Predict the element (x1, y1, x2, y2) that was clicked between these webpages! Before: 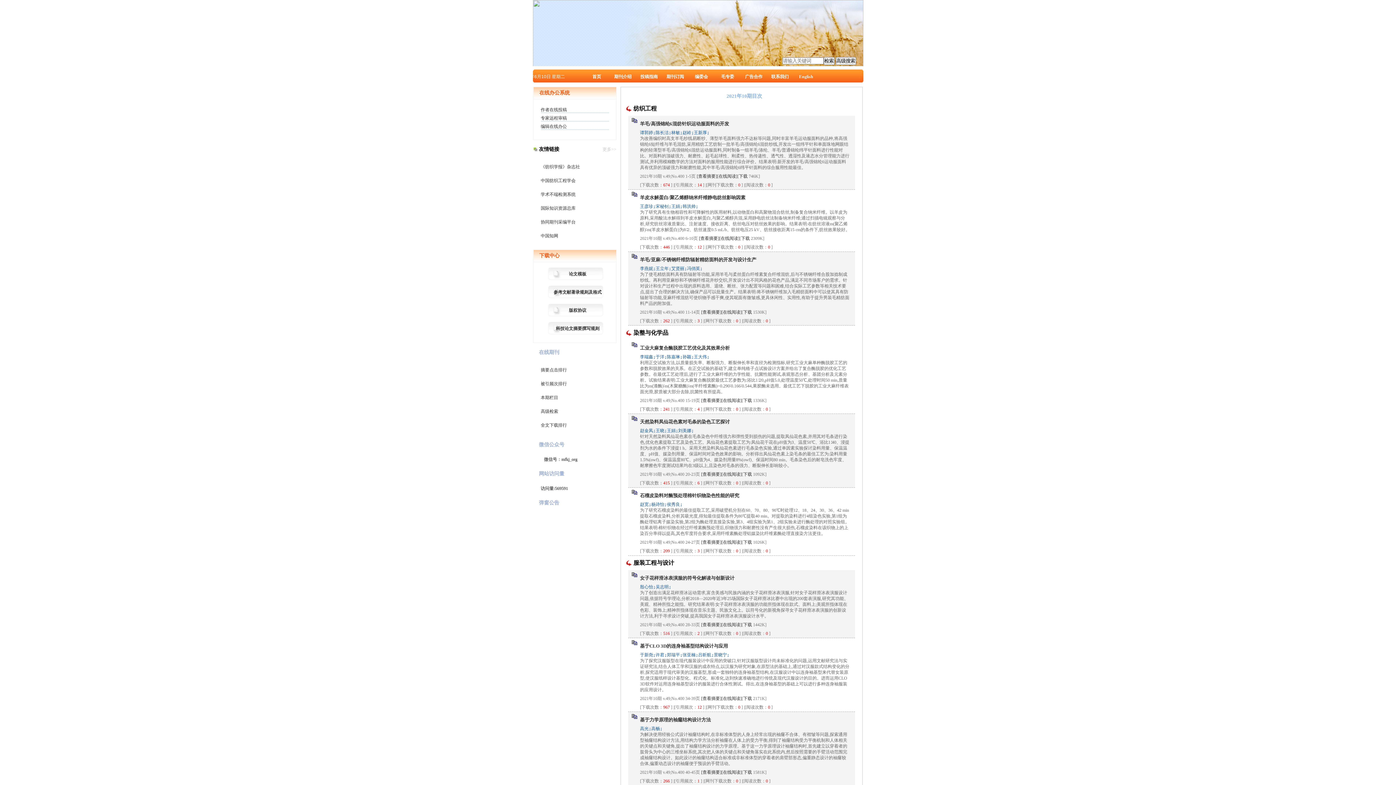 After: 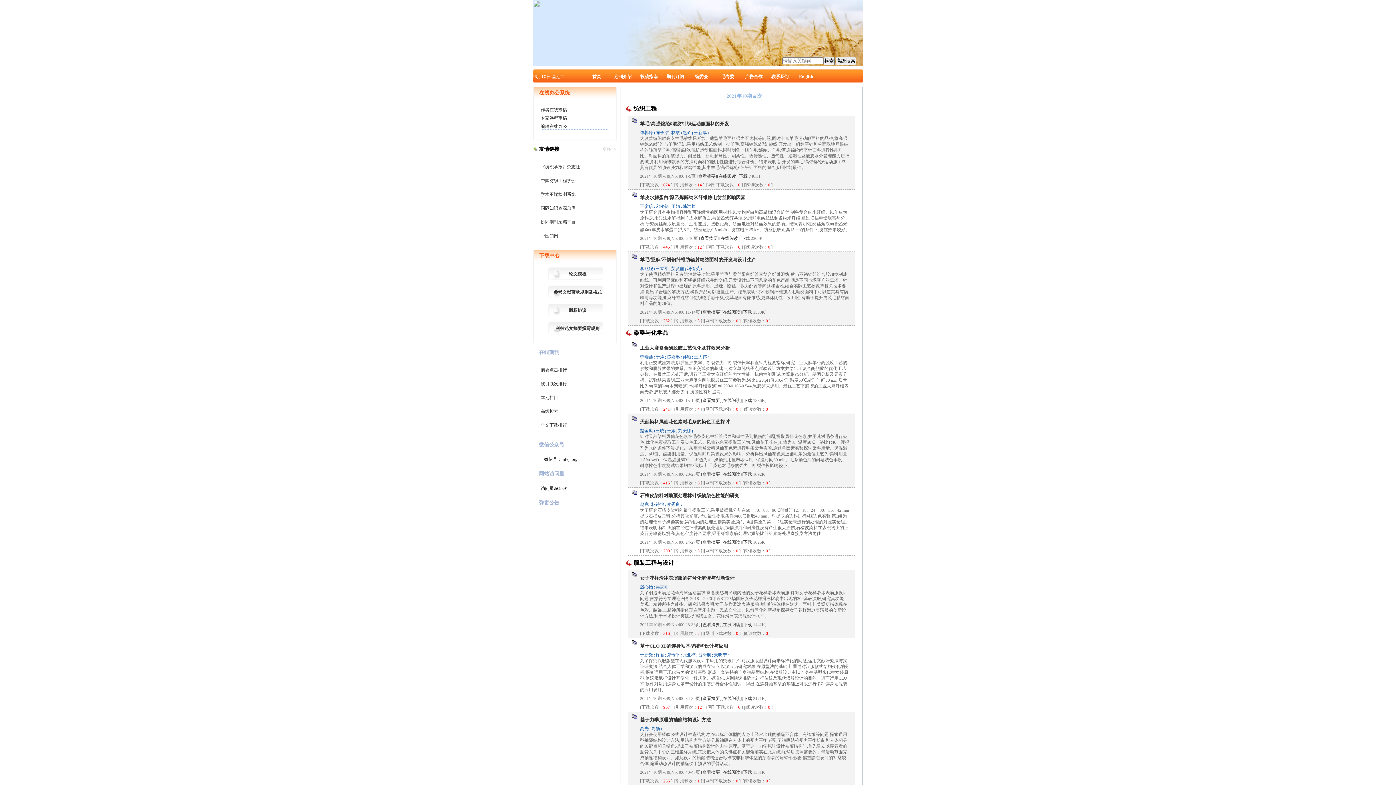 Action: label: 摘要点击排行 bbox: (540, 367, 567, 372)